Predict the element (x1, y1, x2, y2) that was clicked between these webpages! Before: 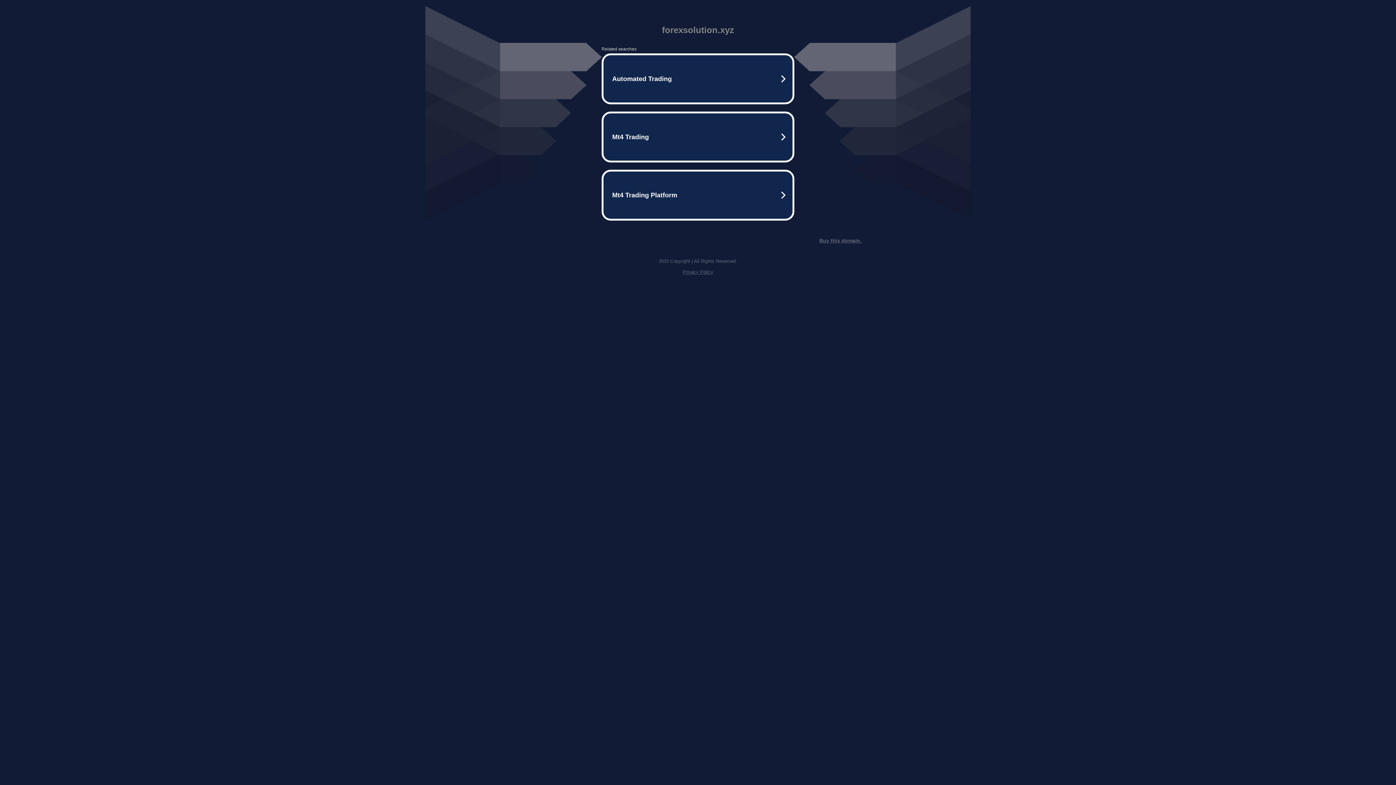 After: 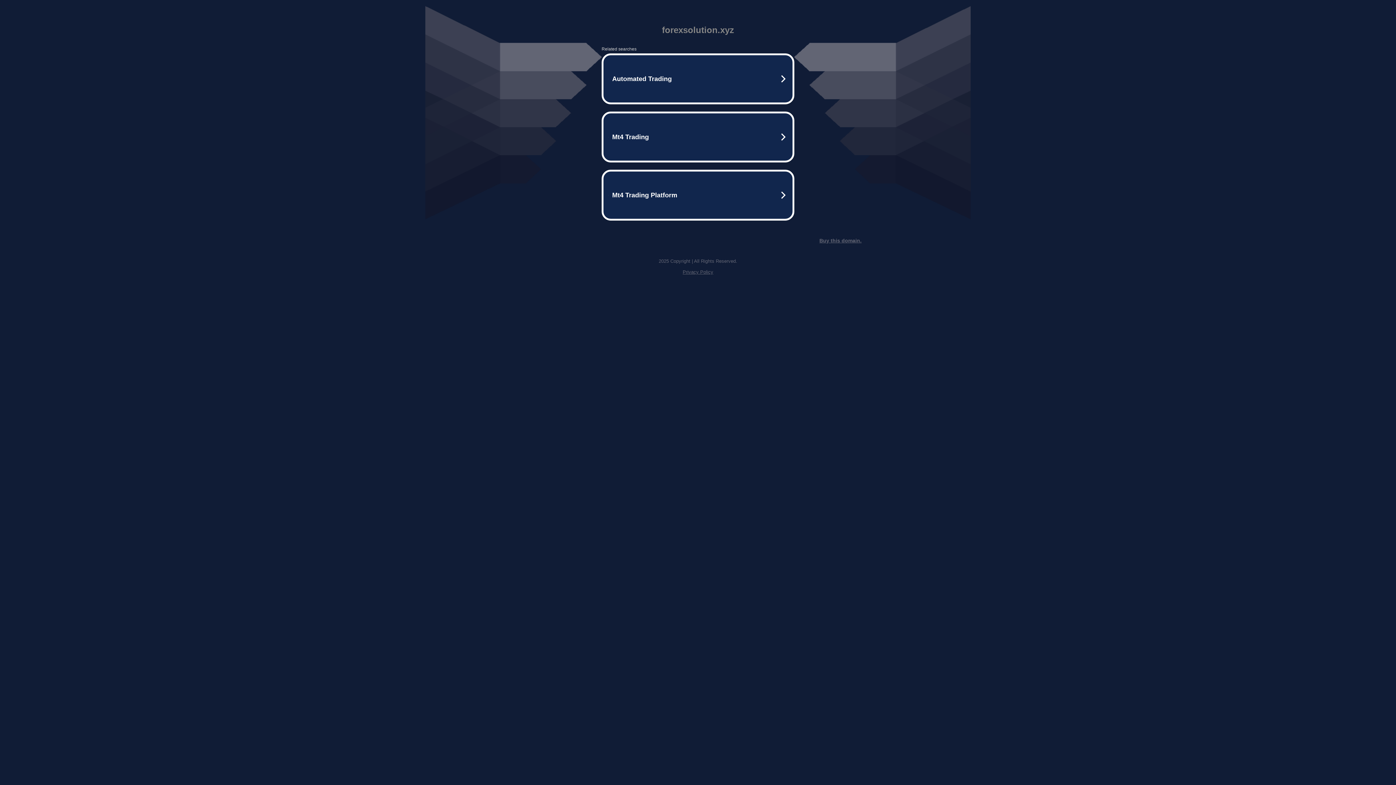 Action: bbox: (819, 237, 861, 243) label: Buy this domain.